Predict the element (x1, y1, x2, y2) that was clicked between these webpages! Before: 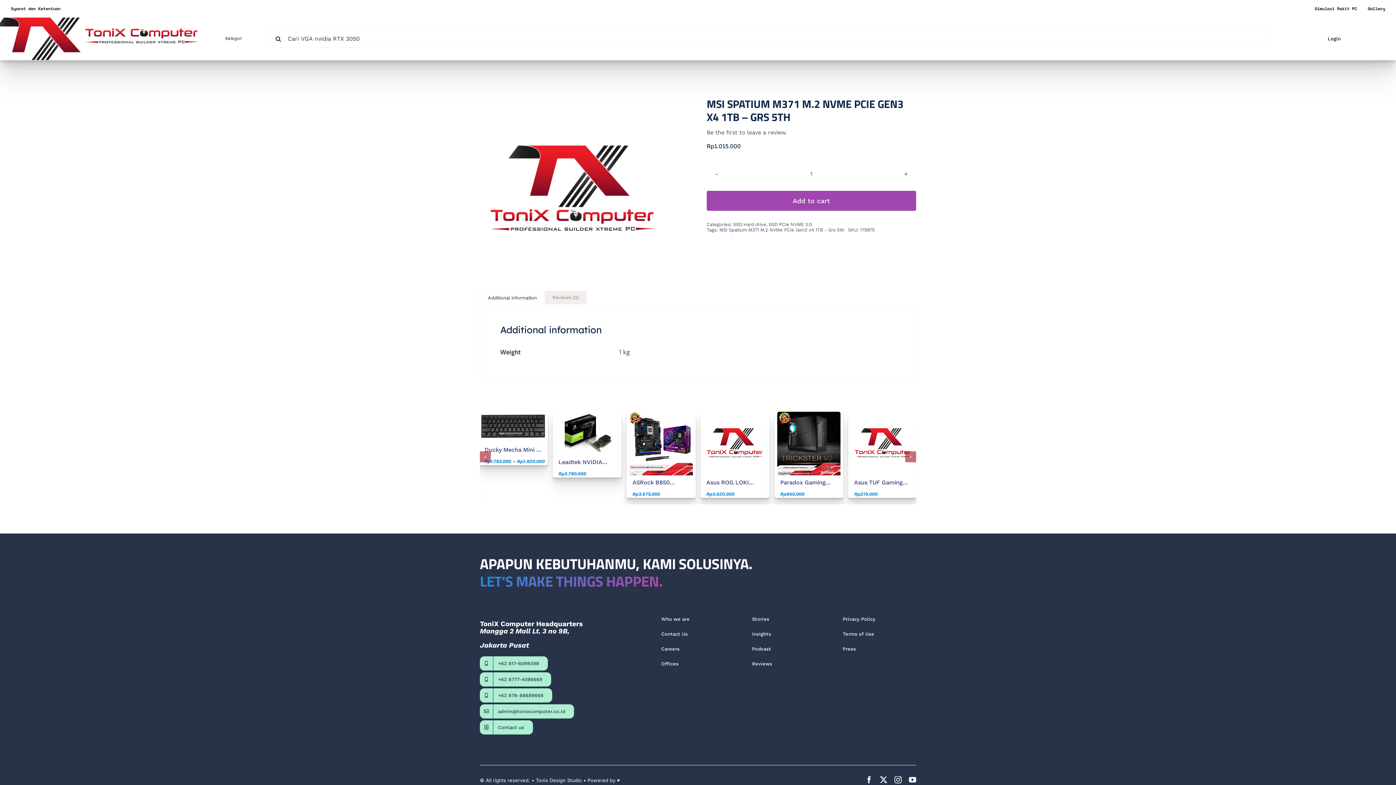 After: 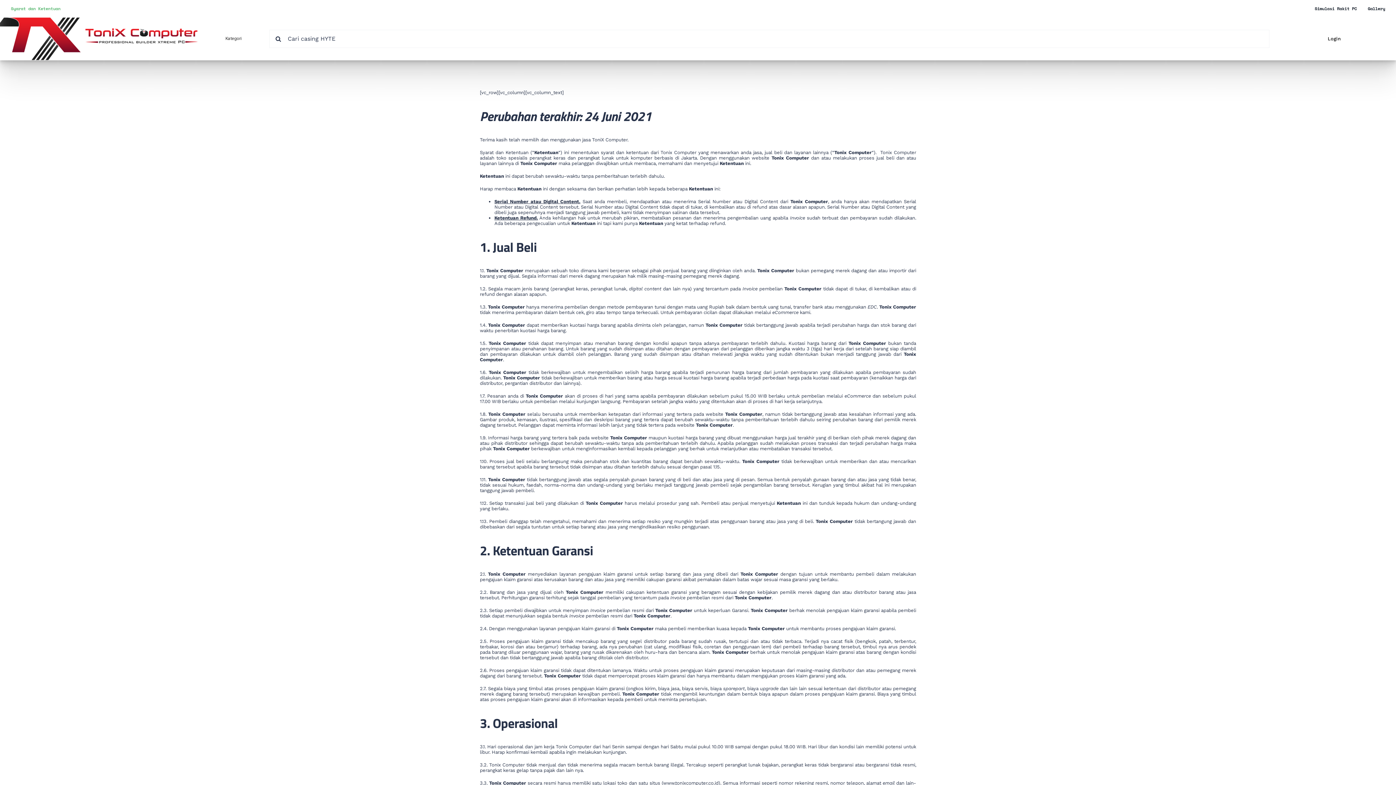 Action: bbox: (10, 0, 60, 17) label: Syarat dan Ketentuan